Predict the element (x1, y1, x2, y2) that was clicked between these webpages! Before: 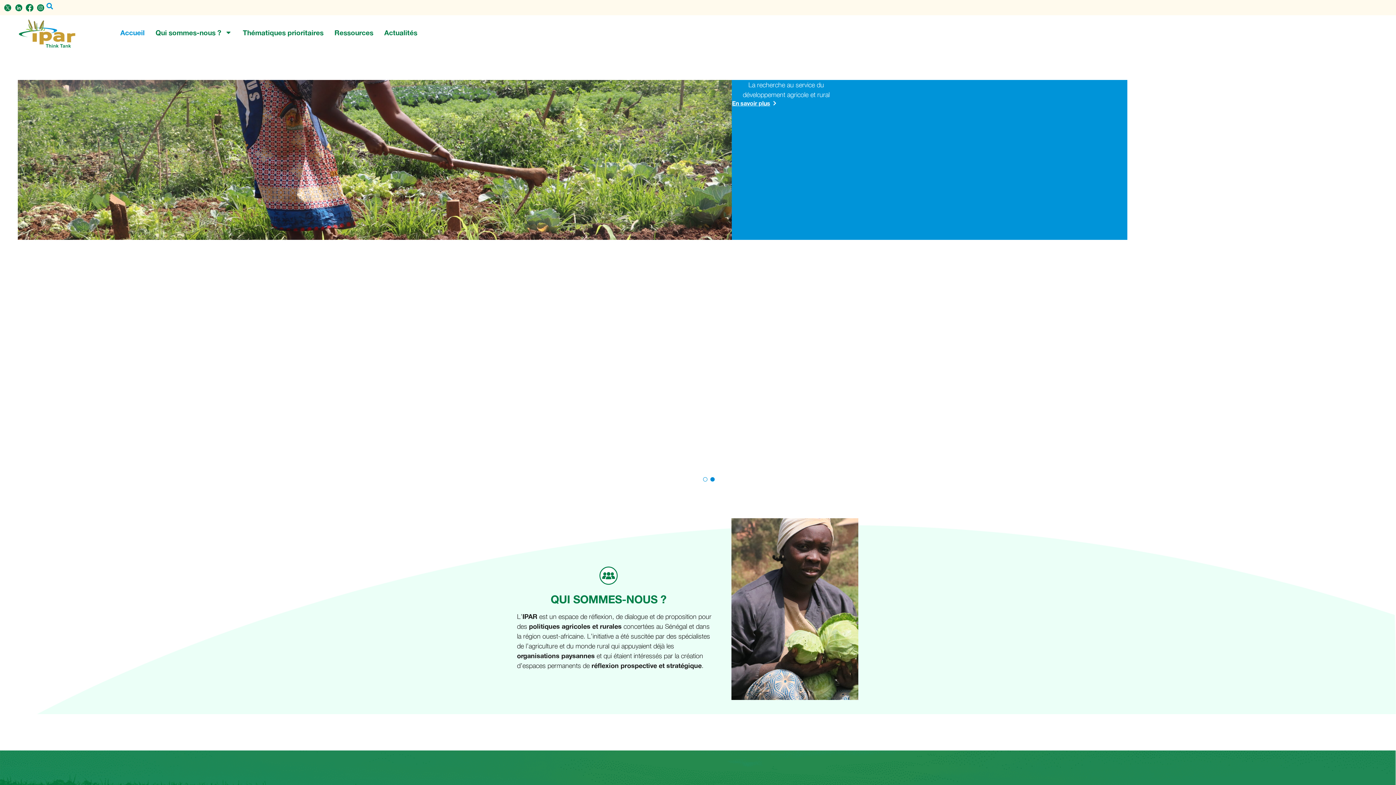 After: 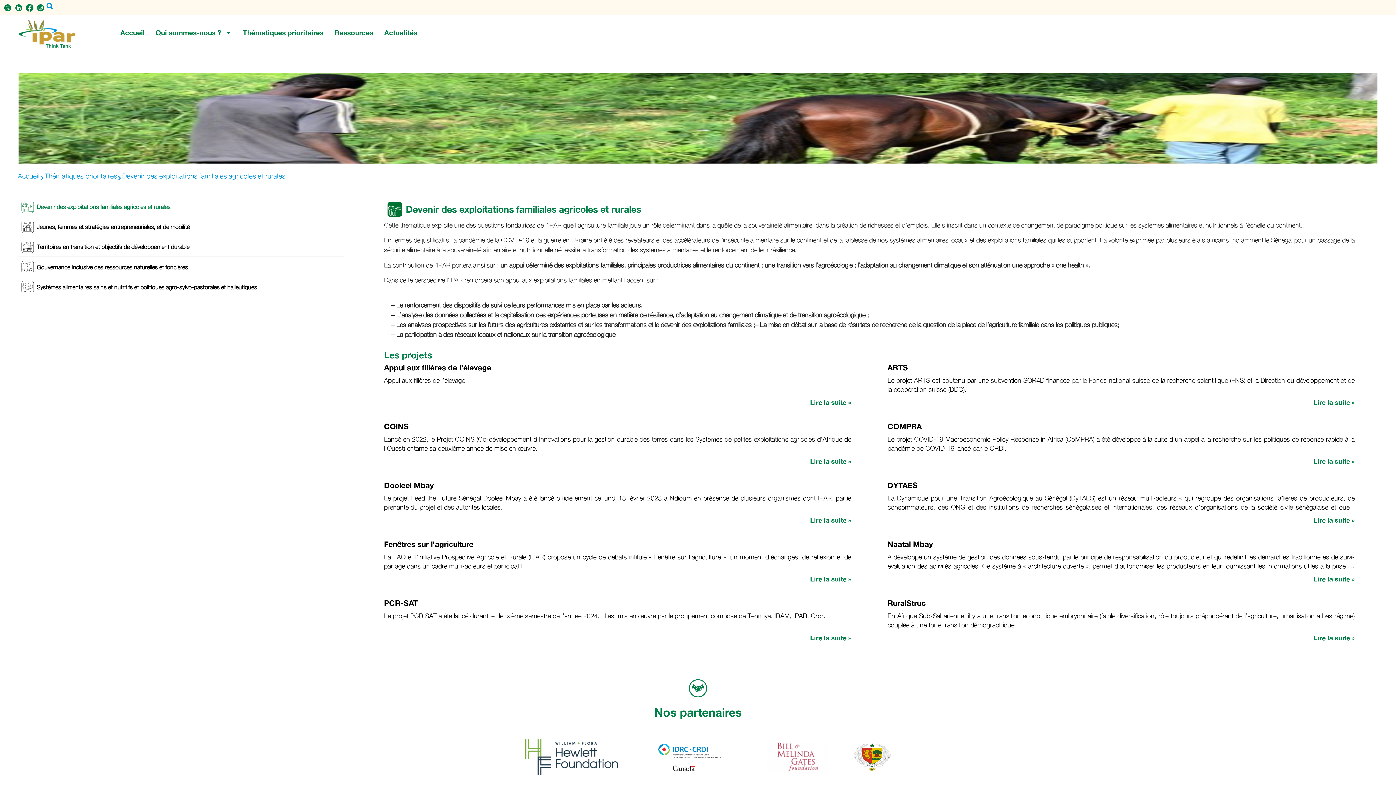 Action: bbox: (600, 329, 609, 334)